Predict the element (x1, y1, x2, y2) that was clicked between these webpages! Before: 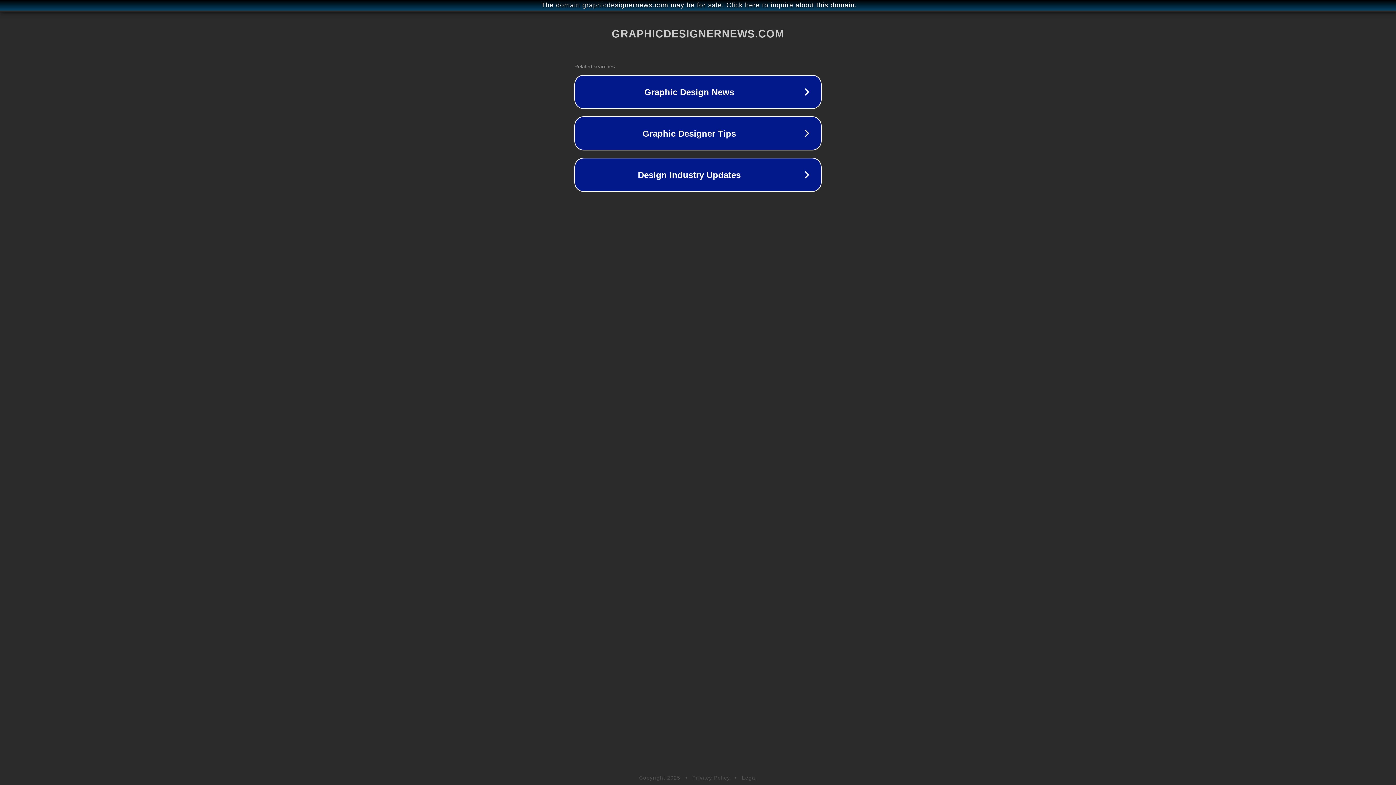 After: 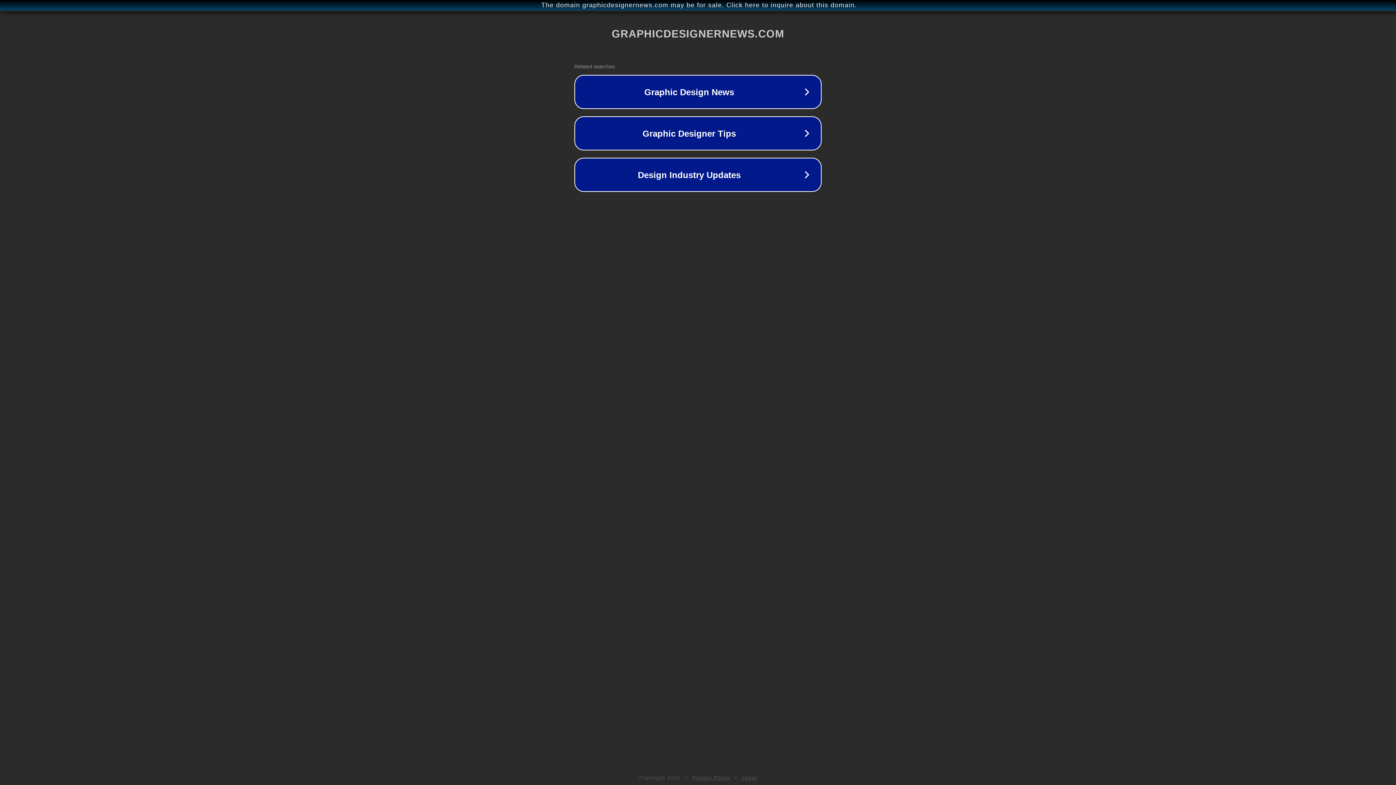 Action: label: Privacy Policy bbox: (692, 775, 730, 781)